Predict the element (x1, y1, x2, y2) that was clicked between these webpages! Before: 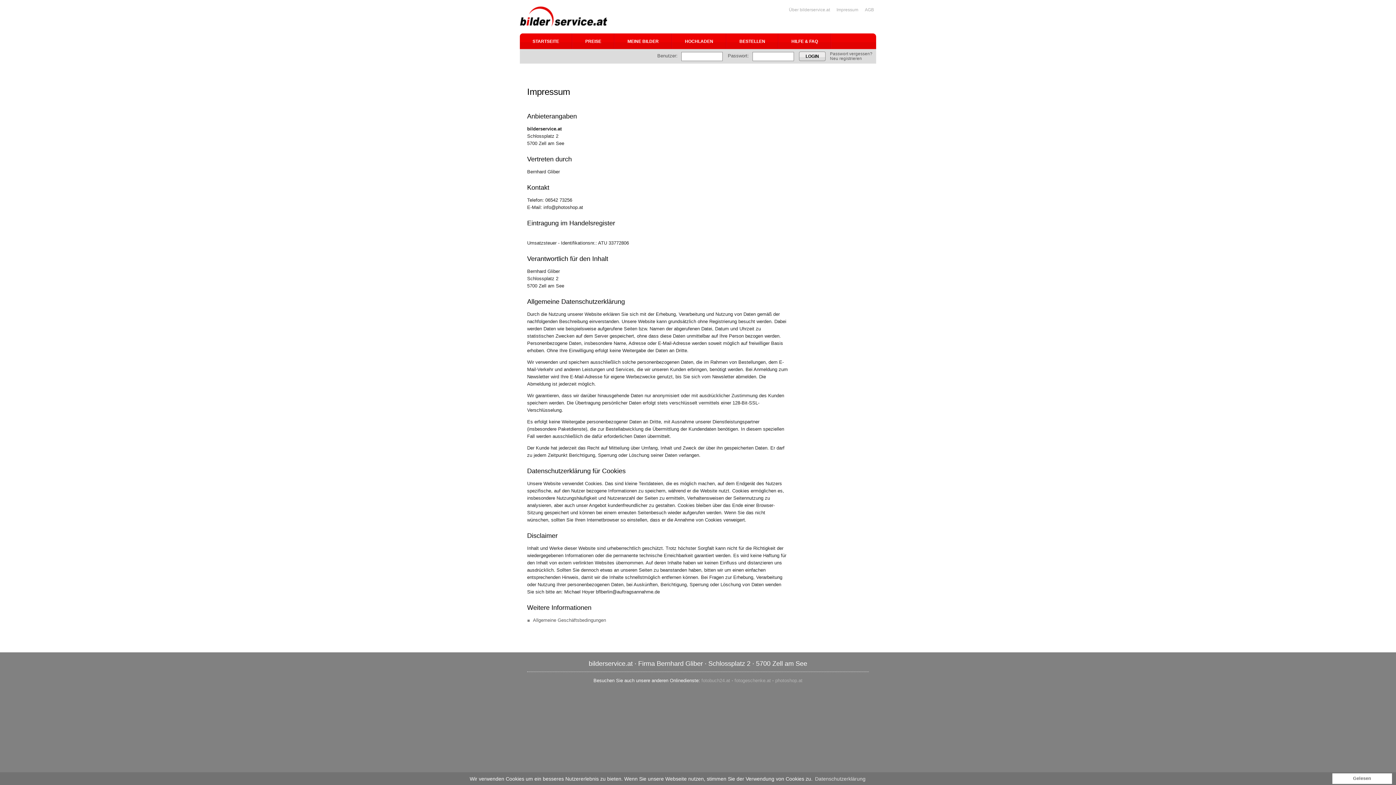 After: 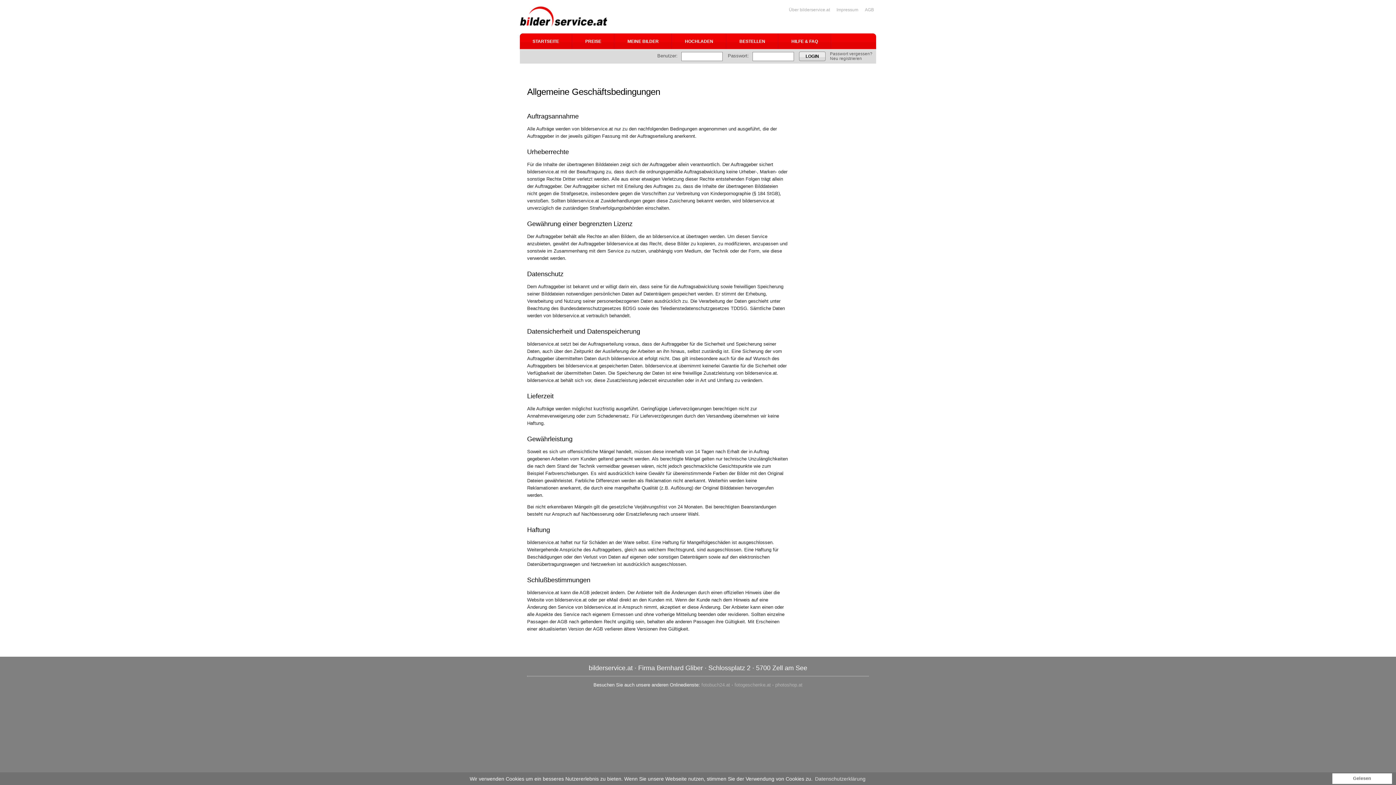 Action: label: Allgemeine Geschäftsbedingungen bbox: (533, 617, 606, 623)